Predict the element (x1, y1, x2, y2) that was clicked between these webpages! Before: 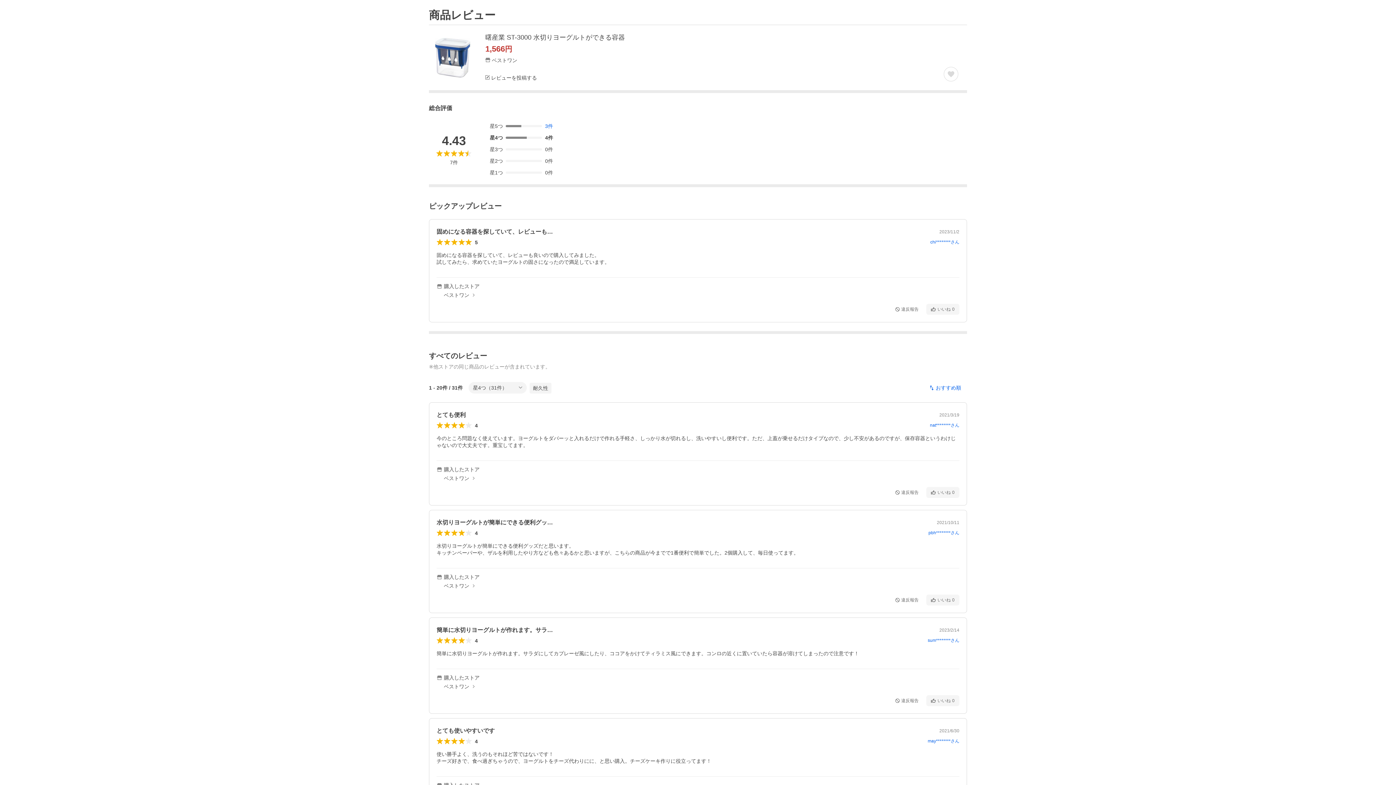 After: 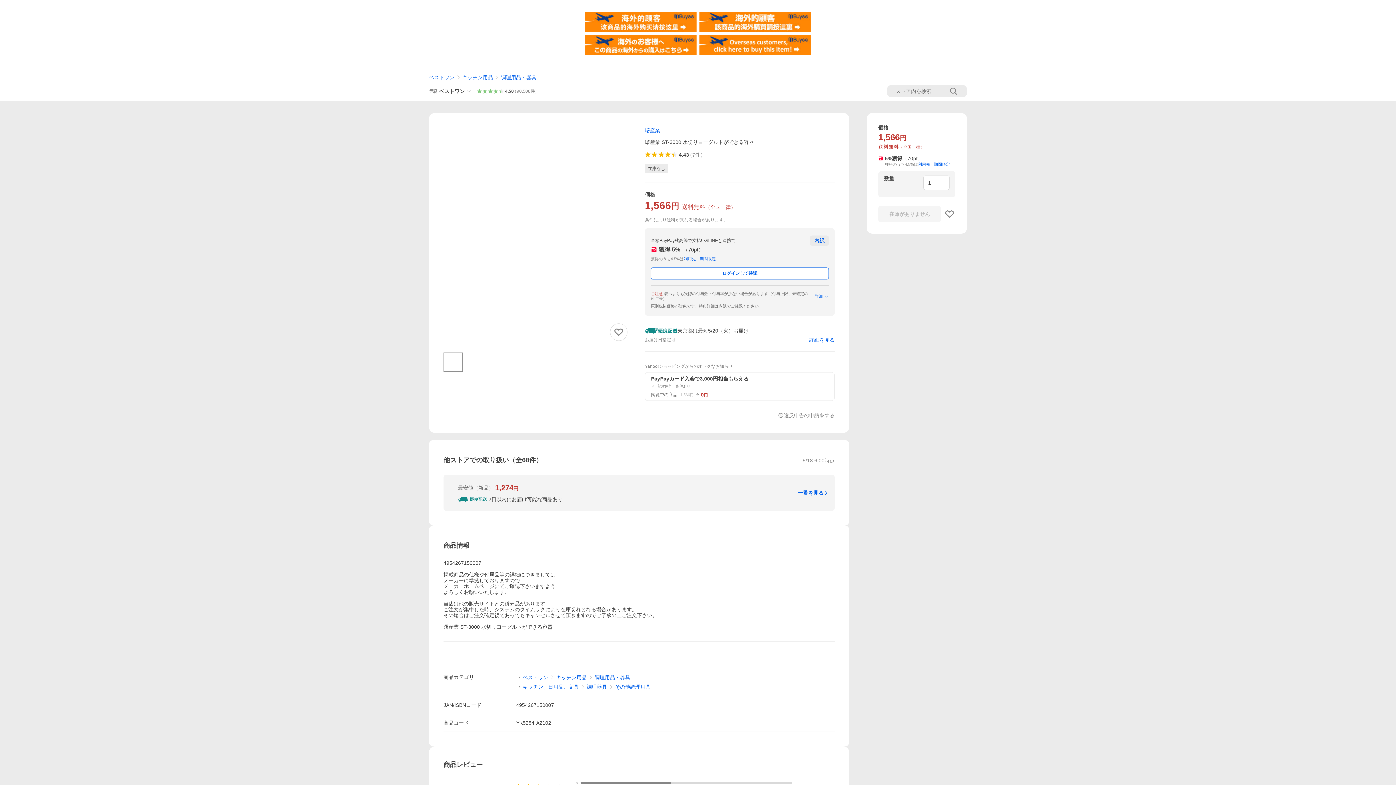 Action: bbox: (429, 33, 476, 81)